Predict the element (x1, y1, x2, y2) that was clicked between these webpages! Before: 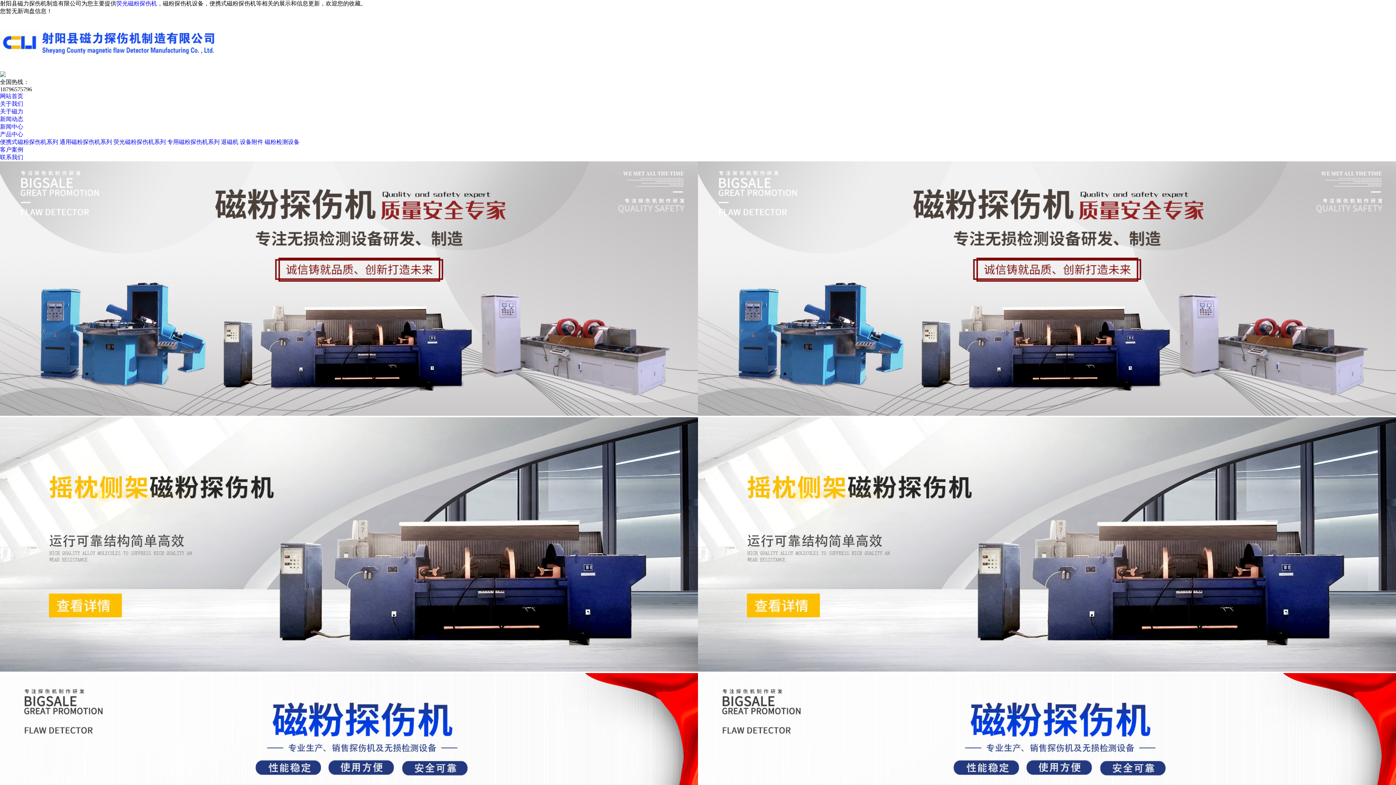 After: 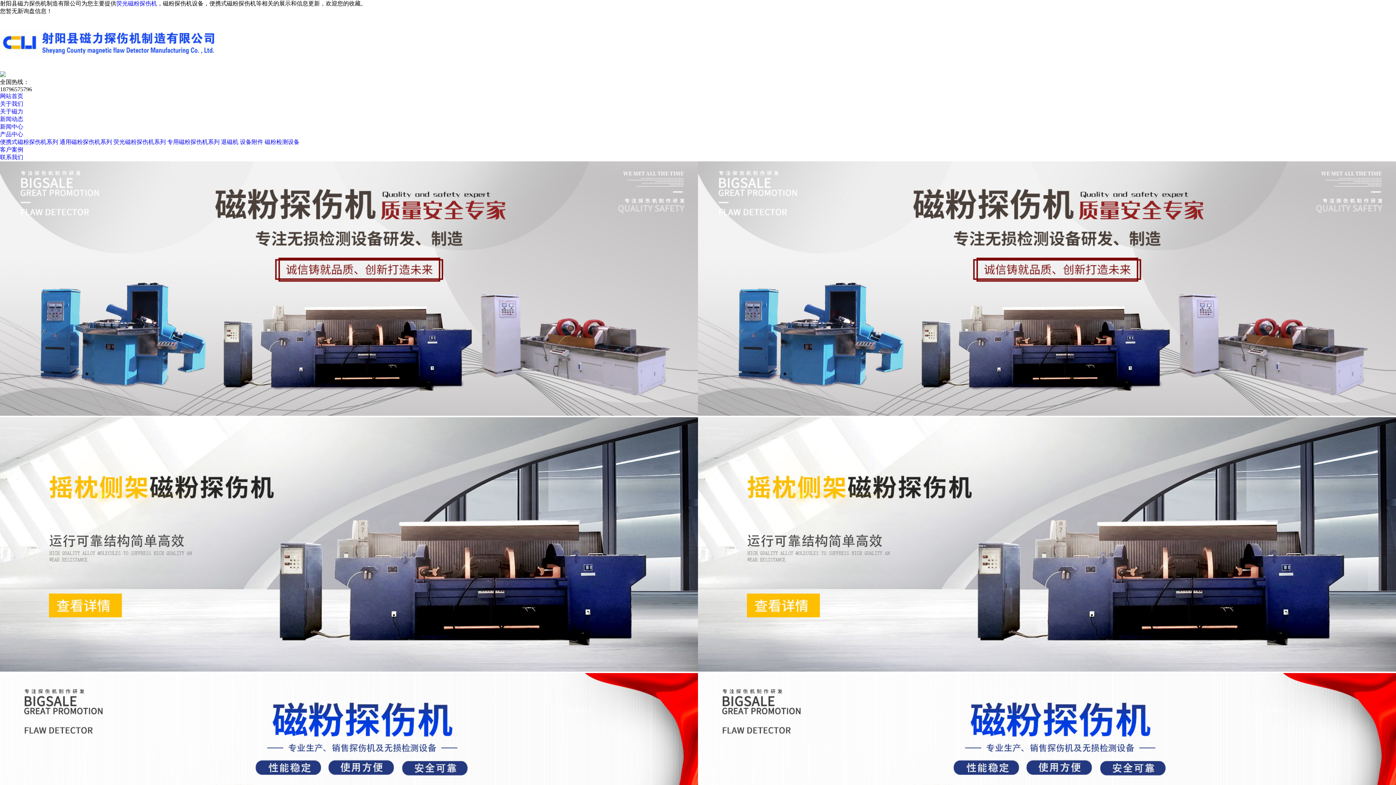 Action: label: 荧光磁粉探伤机 bbox: (116, 0, 157, 6)